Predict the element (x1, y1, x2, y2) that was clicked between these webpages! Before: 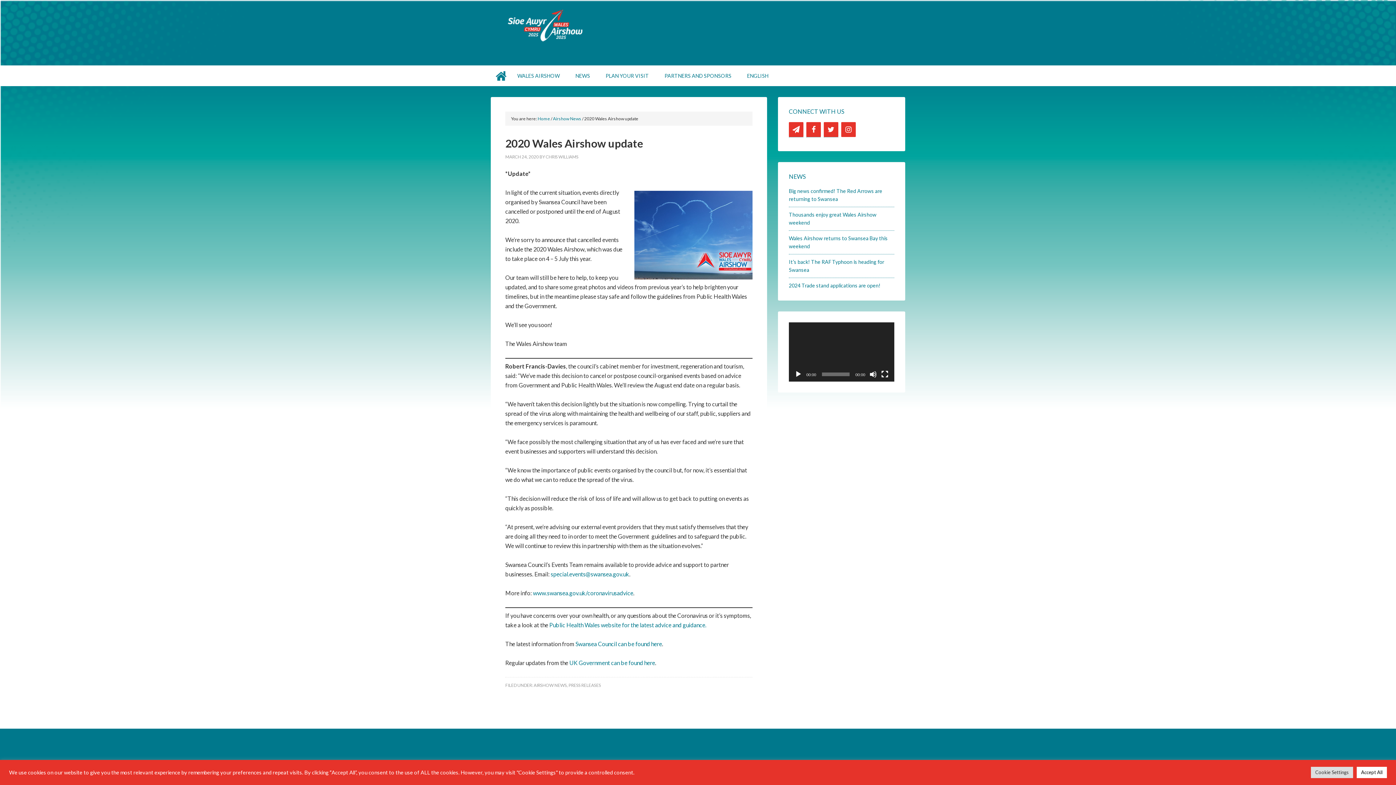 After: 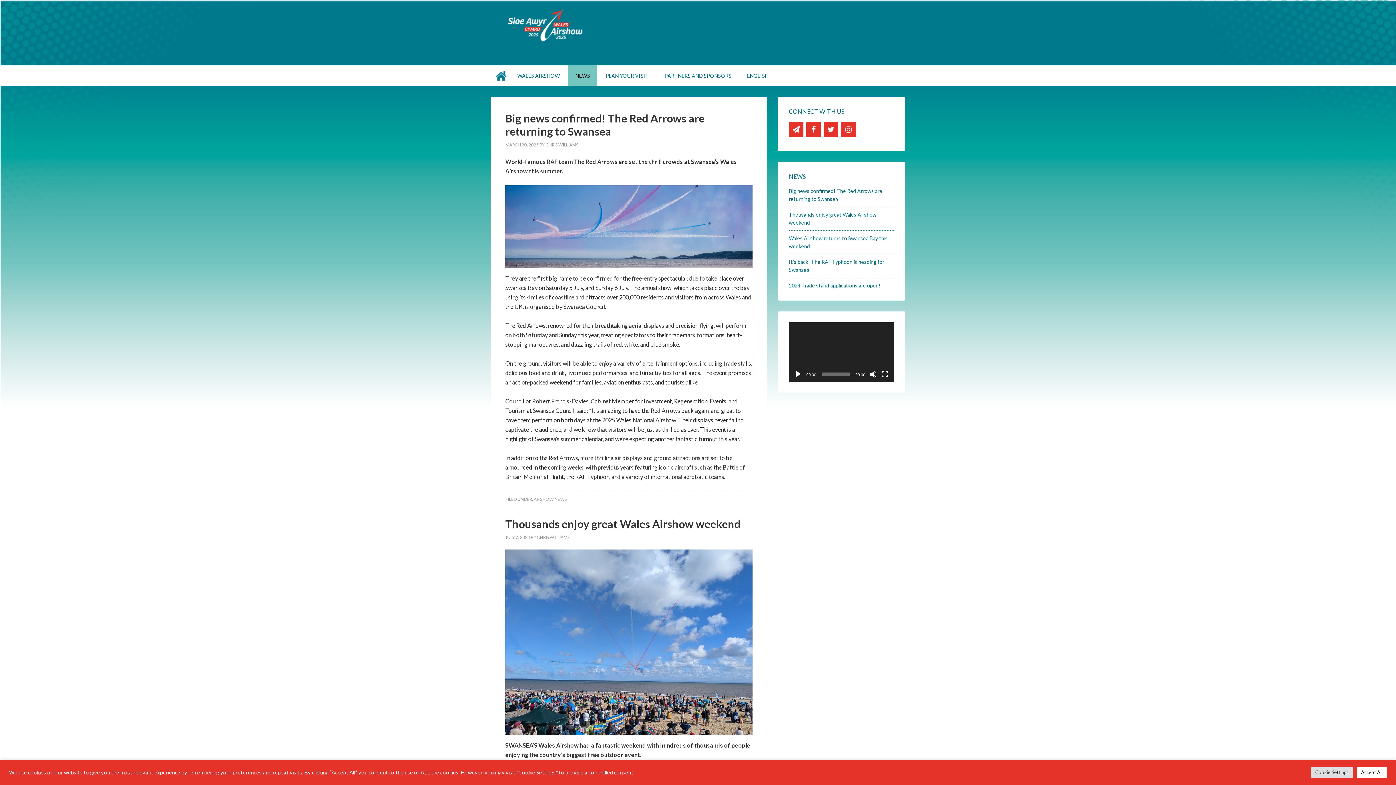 Action: bbox: (568, 65, 597, 86) label: NEWS